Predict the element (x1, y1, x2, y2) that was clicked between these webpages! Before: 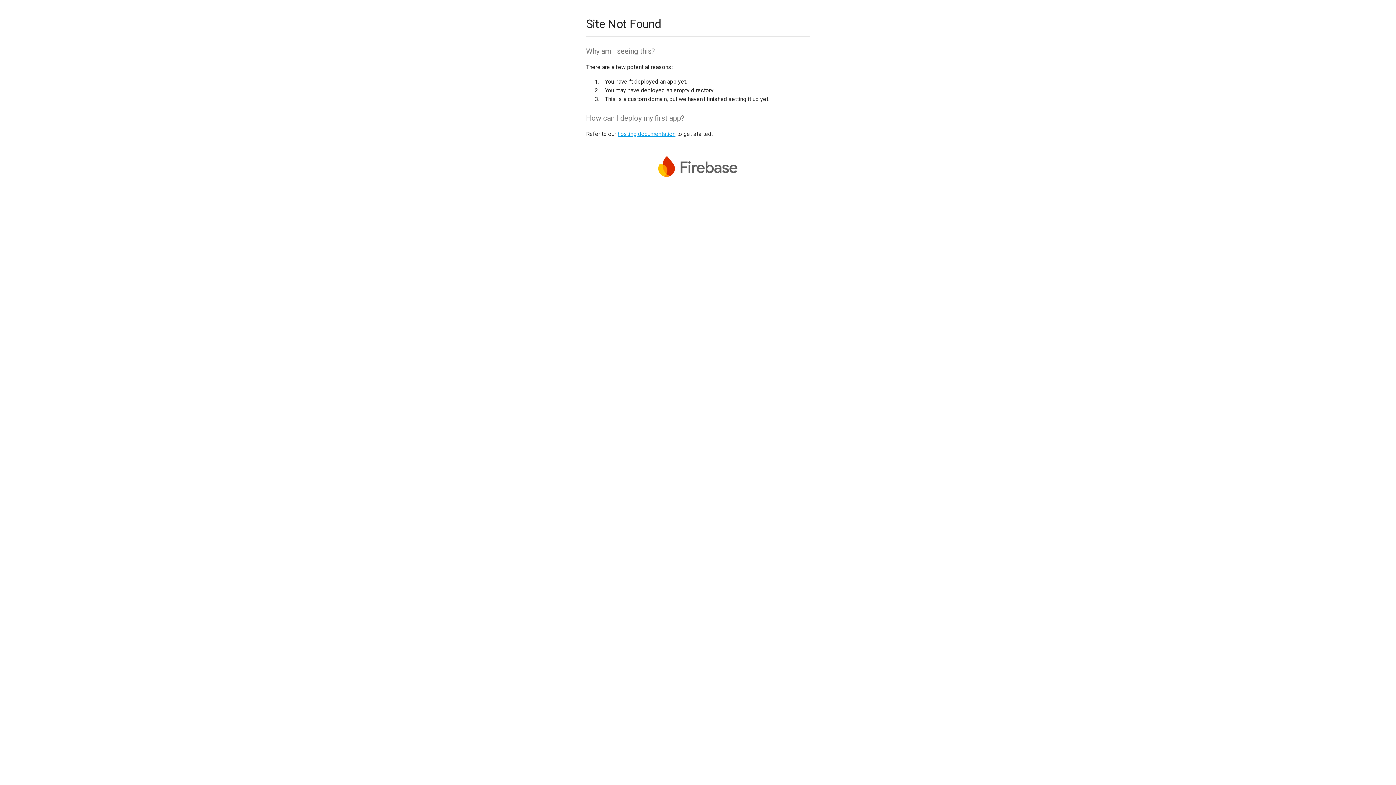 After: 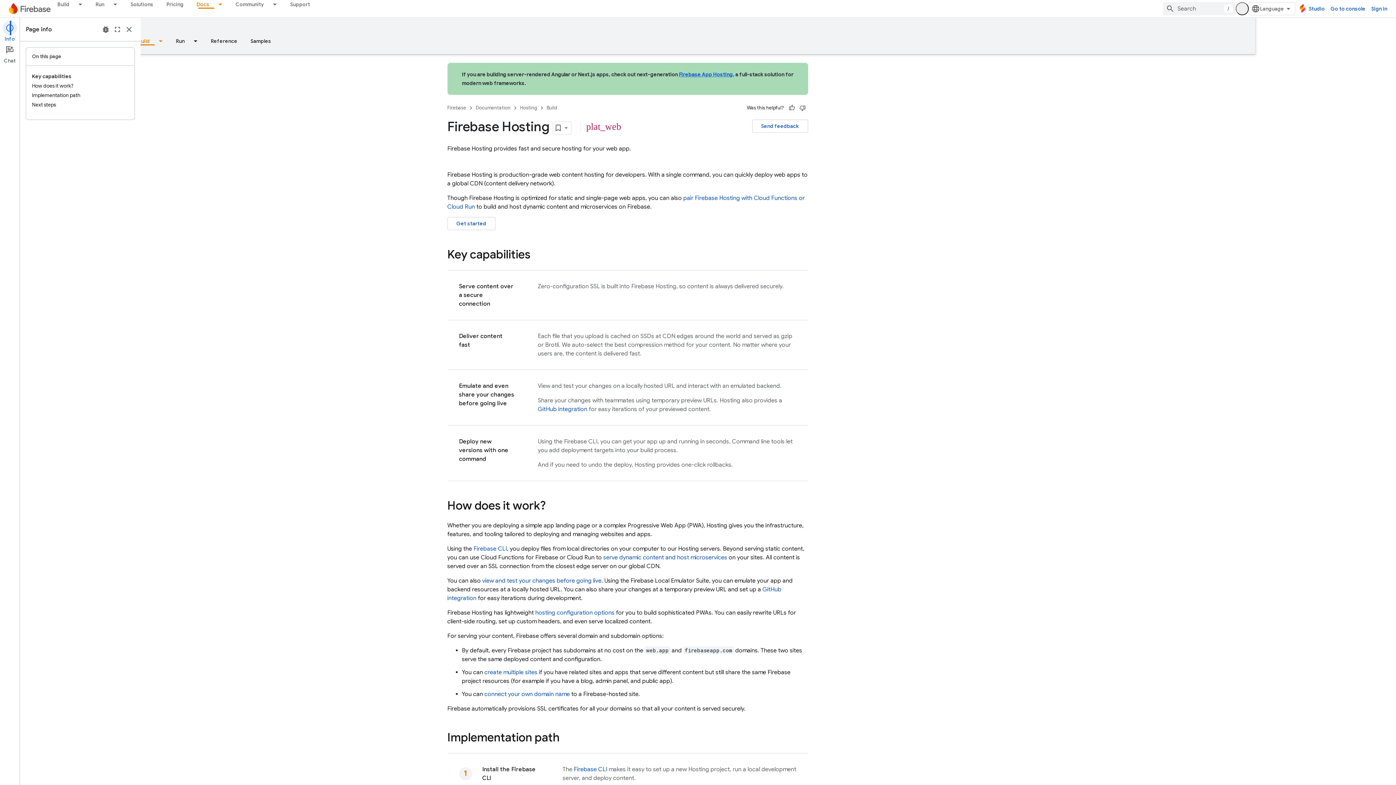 Action: bbox: (617, 130, 675, 137) label: hosting documentation